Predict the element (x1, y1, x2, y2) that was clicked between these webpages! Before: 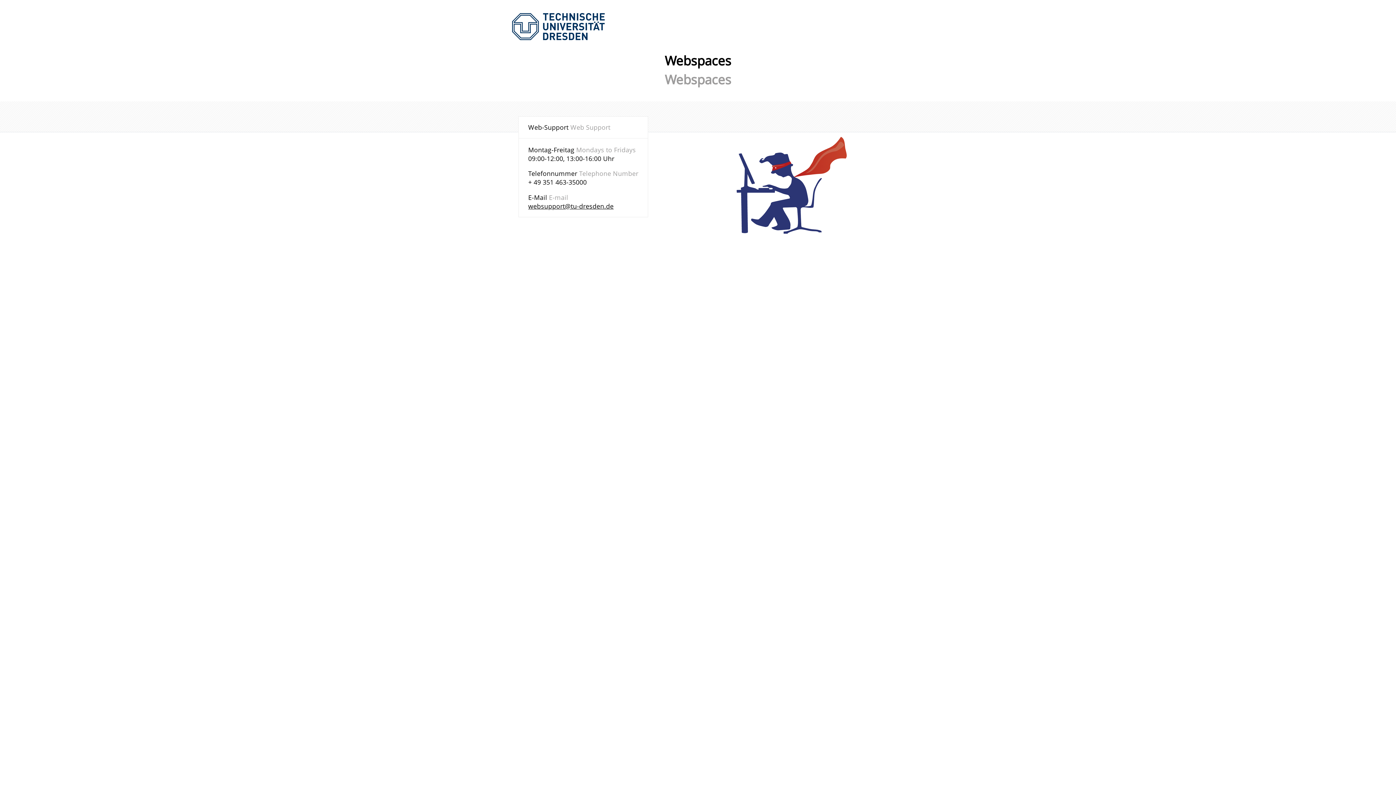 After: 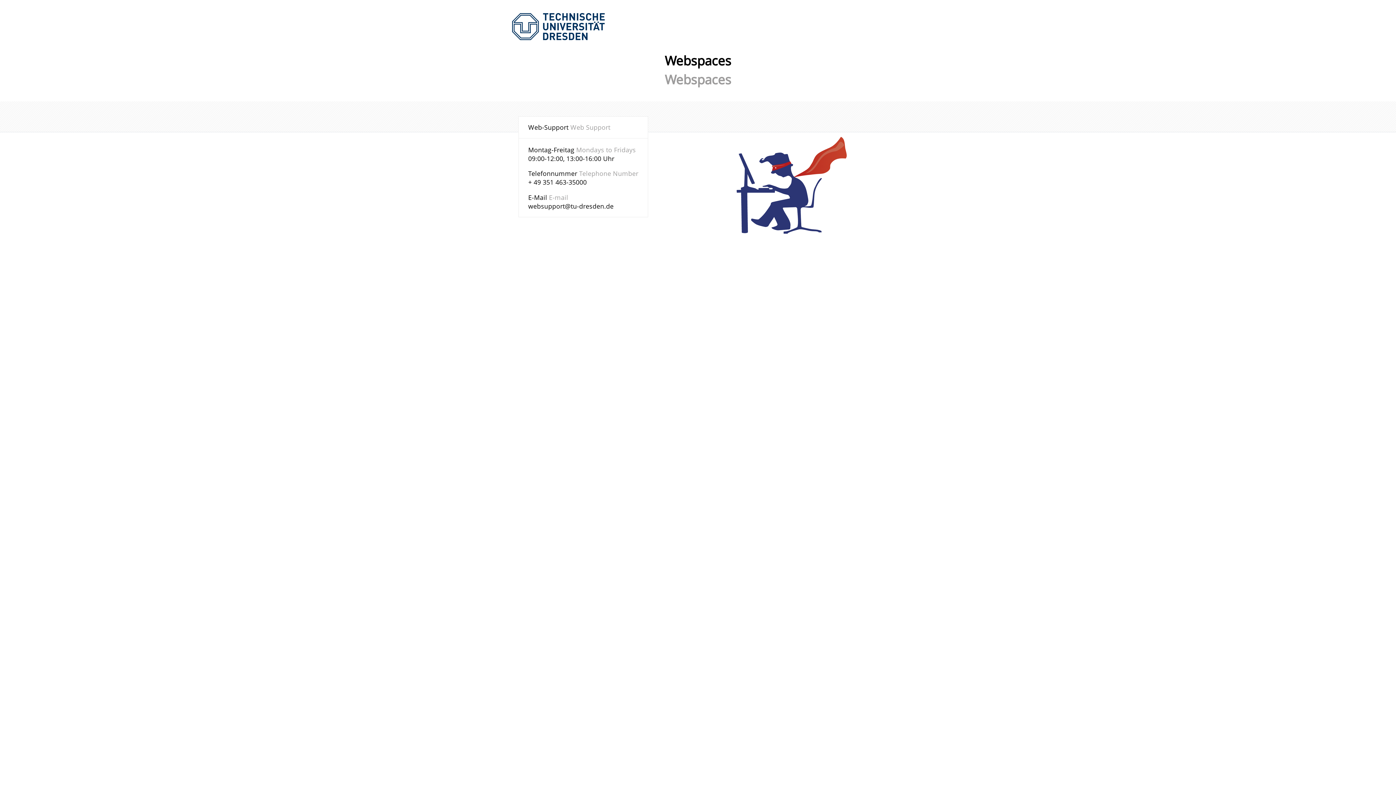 Action: label: websupport@tu-dresden.de bbox: (528, 201, 613, 210)